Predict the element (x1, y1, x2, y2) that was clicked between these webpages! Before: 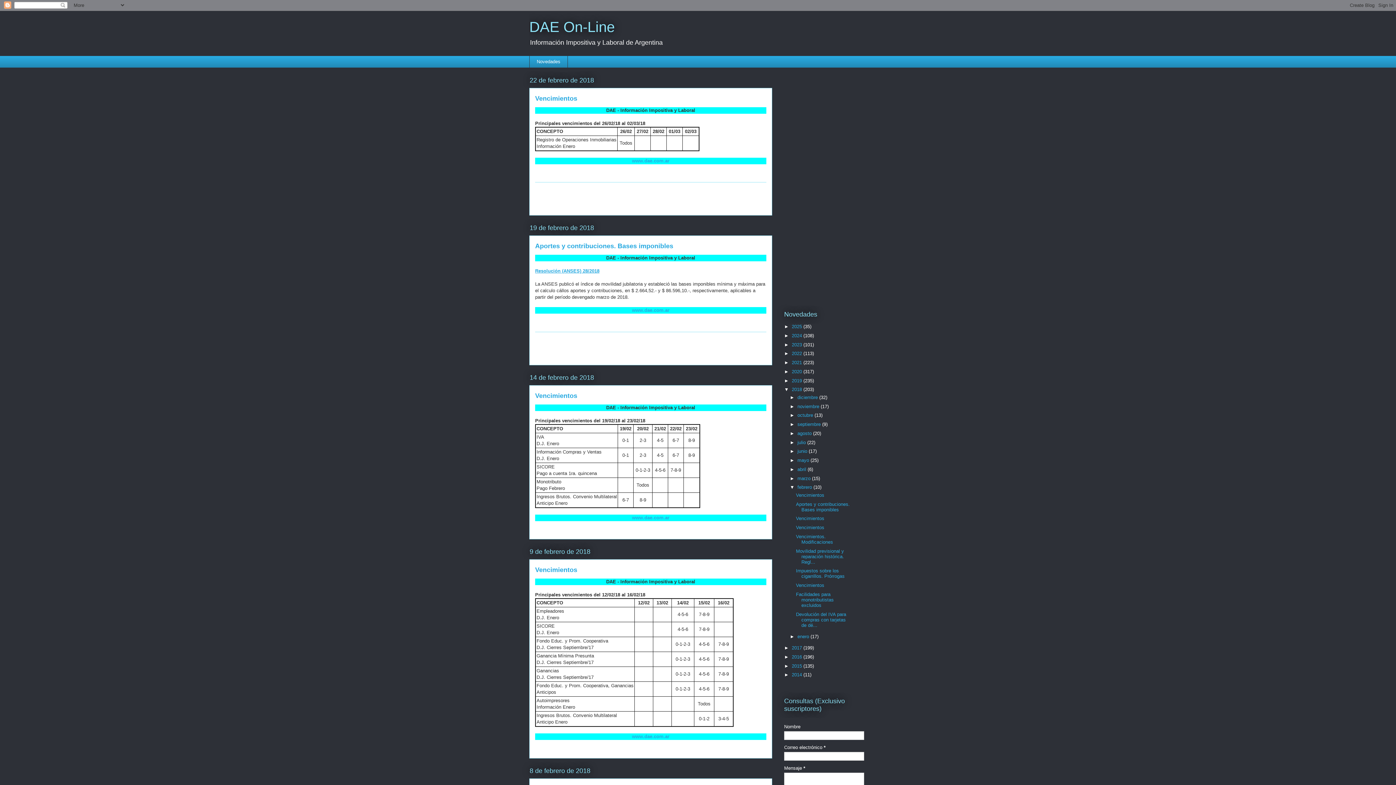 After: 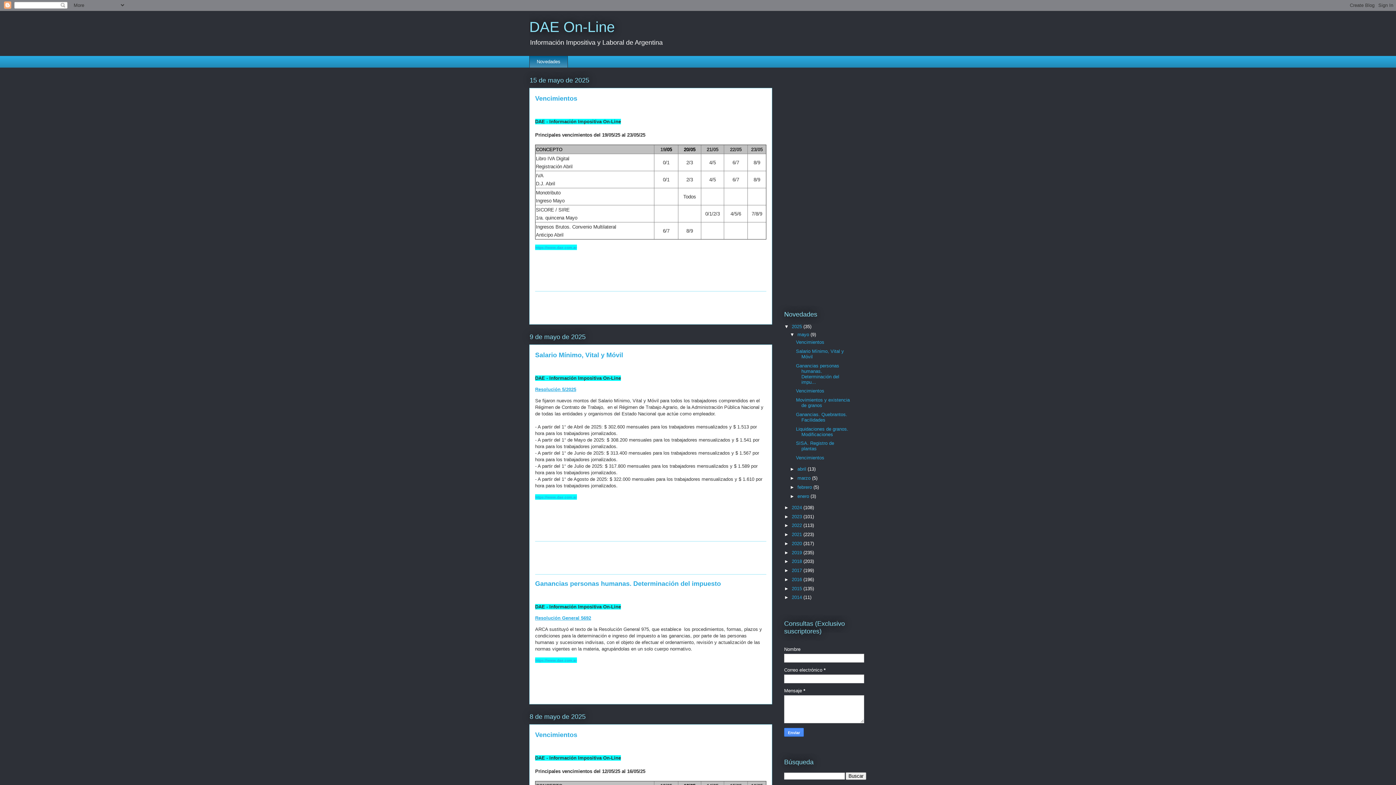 Action: label: www.dae.com.ar bbox: (632, 307, 669, 313)